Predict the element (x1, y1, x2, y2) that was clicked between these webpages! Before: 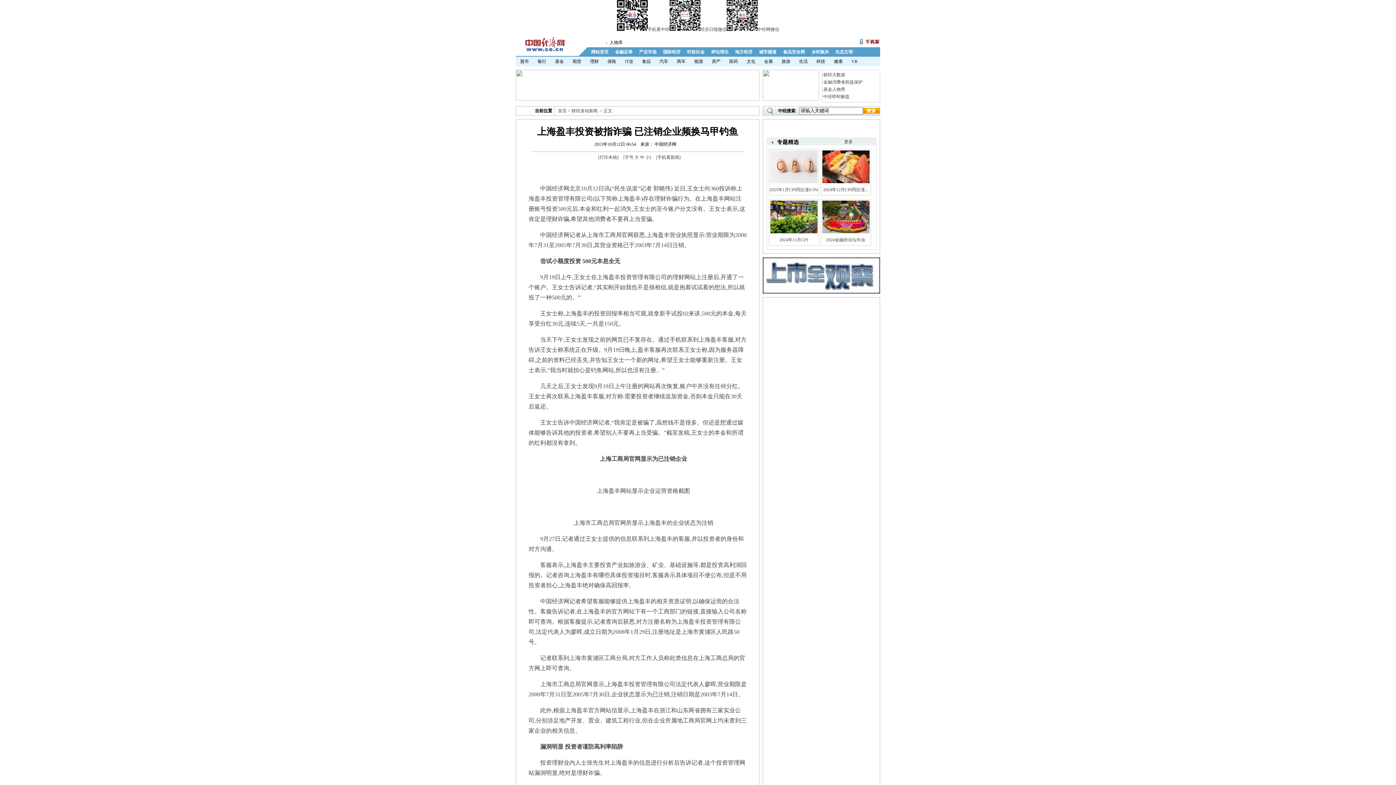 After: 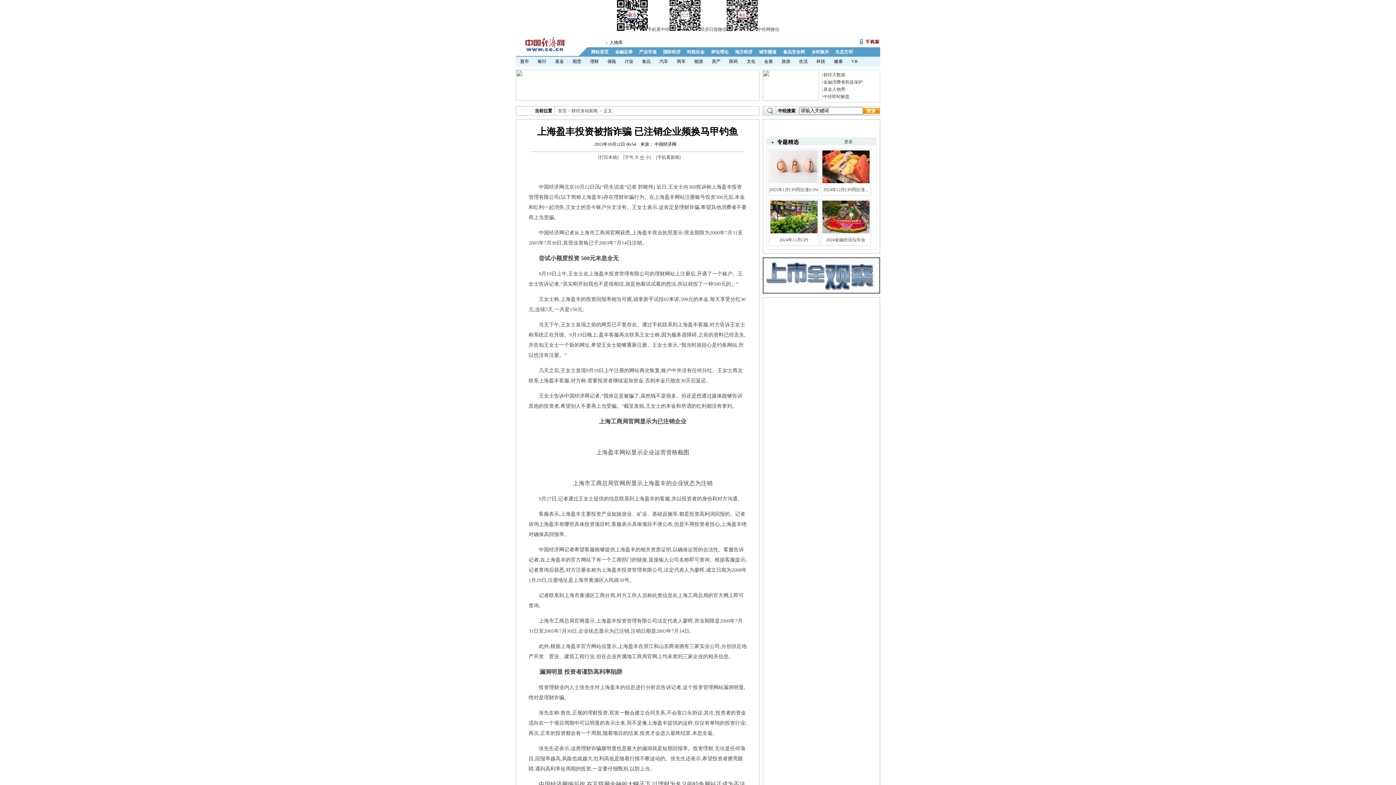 Action: bbox: (640, 154, 644, 160) label: 中